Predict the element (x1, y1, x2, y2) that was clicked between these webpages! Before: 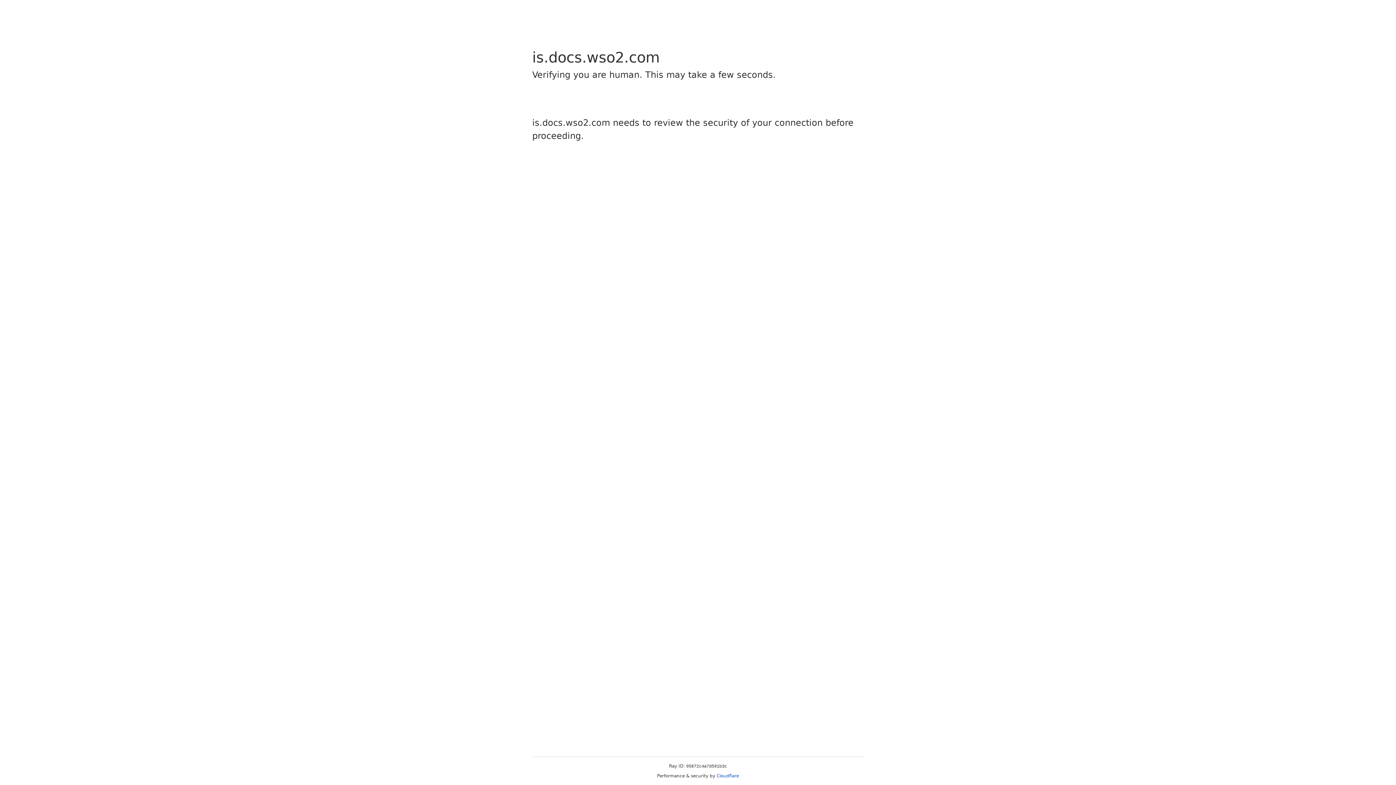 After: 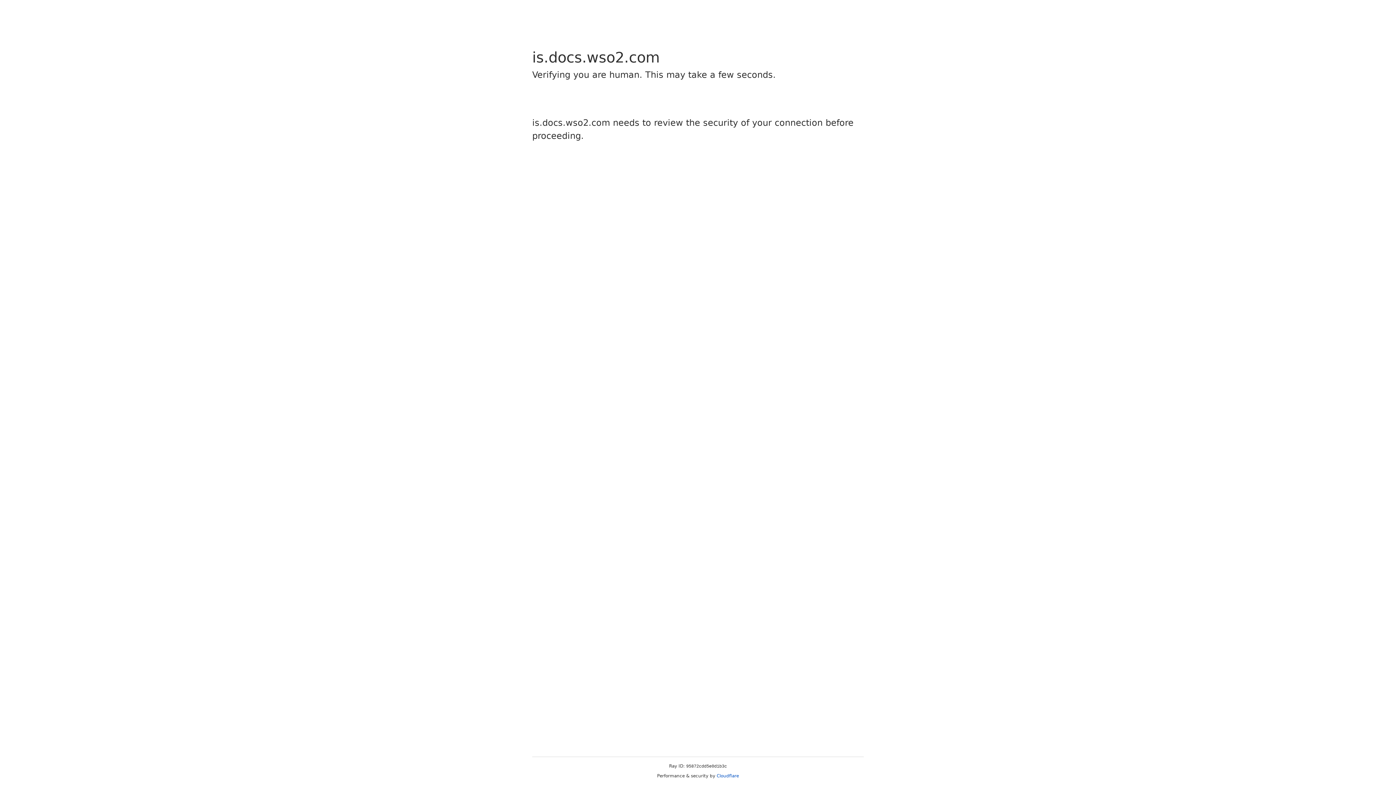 Action: bbox: (716, 773, 739, 778) label: Cloudflare